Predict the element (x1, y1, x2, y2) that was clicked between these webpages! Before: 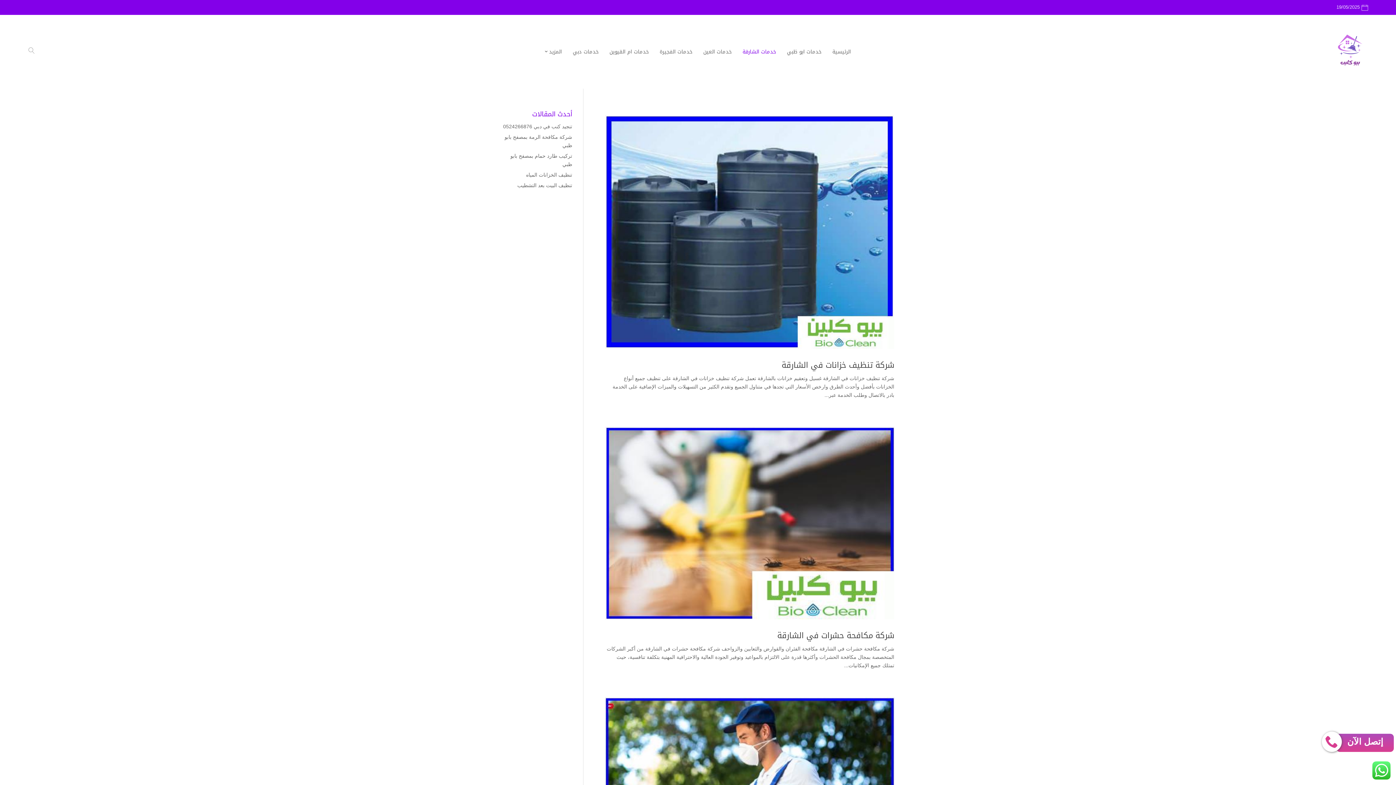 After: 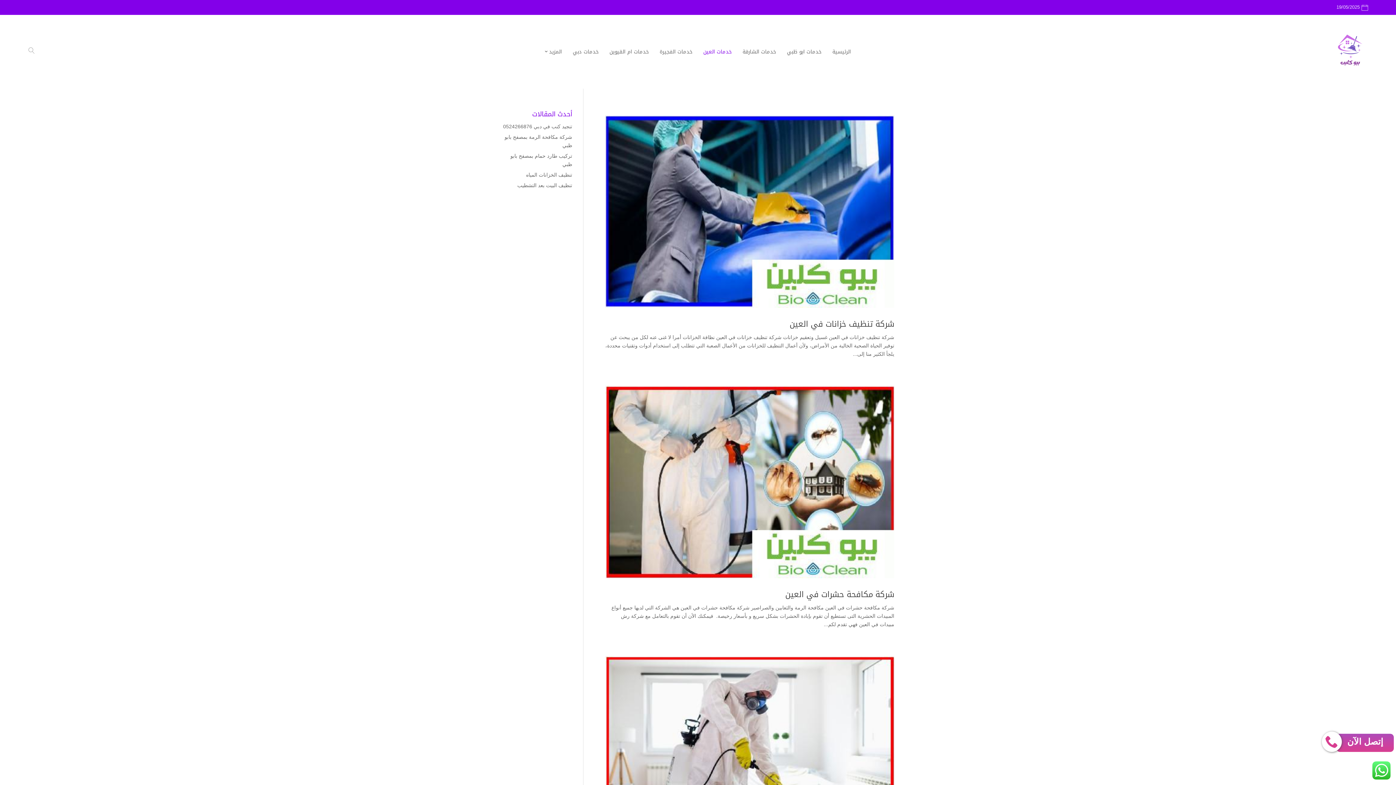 Action: label: خدمات العين bbox: (703, 14, 731, 88)